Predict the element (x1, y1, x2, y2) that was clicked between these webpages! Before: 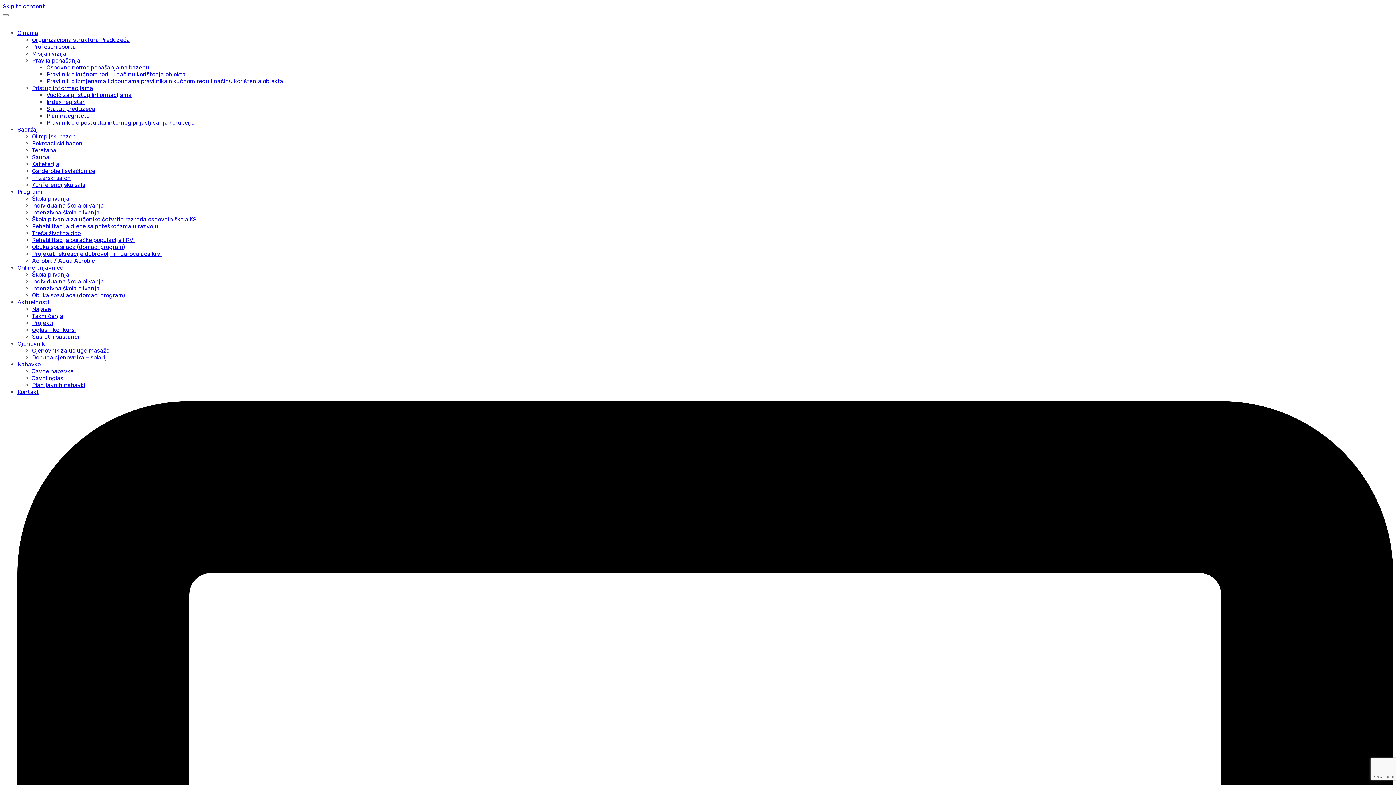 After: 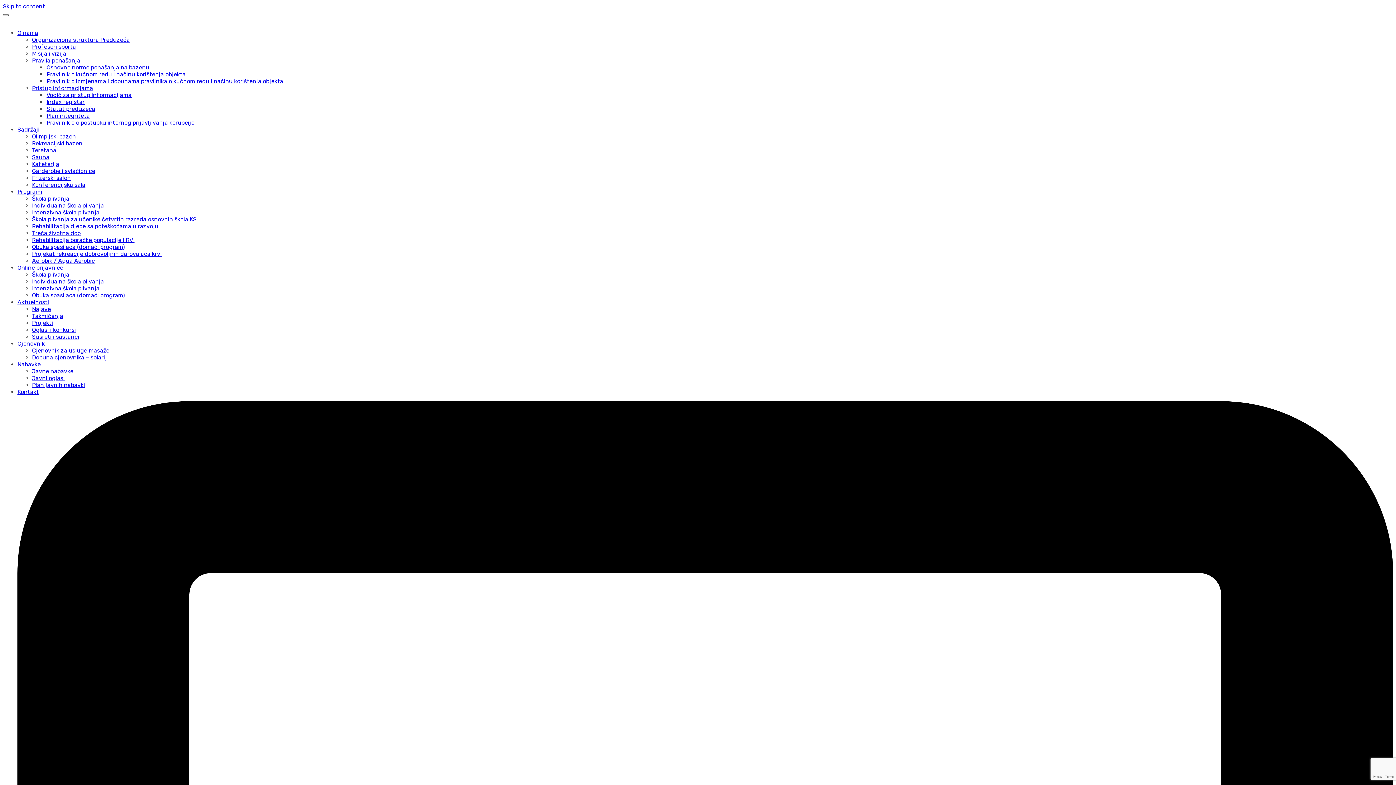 Action: bbox: (2, 14, 8, 16)